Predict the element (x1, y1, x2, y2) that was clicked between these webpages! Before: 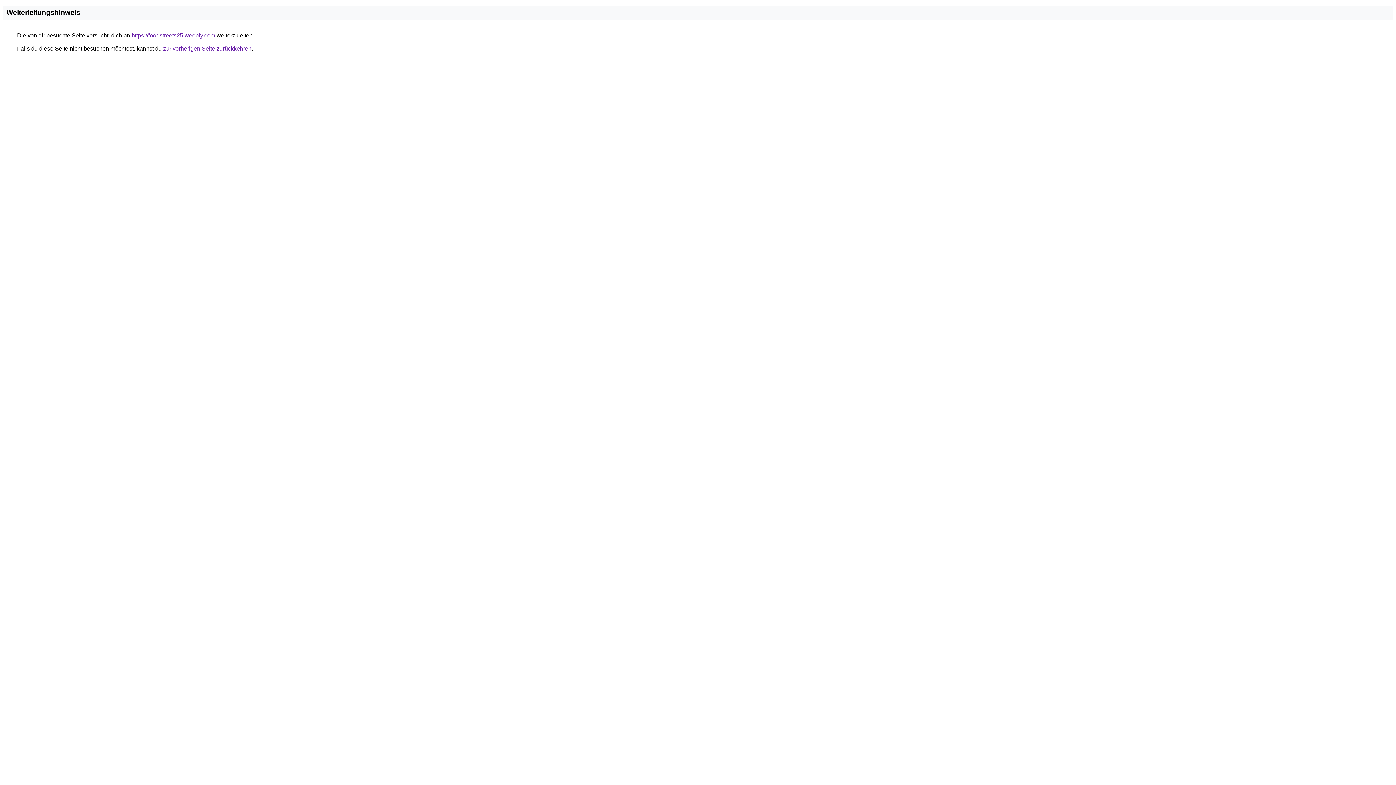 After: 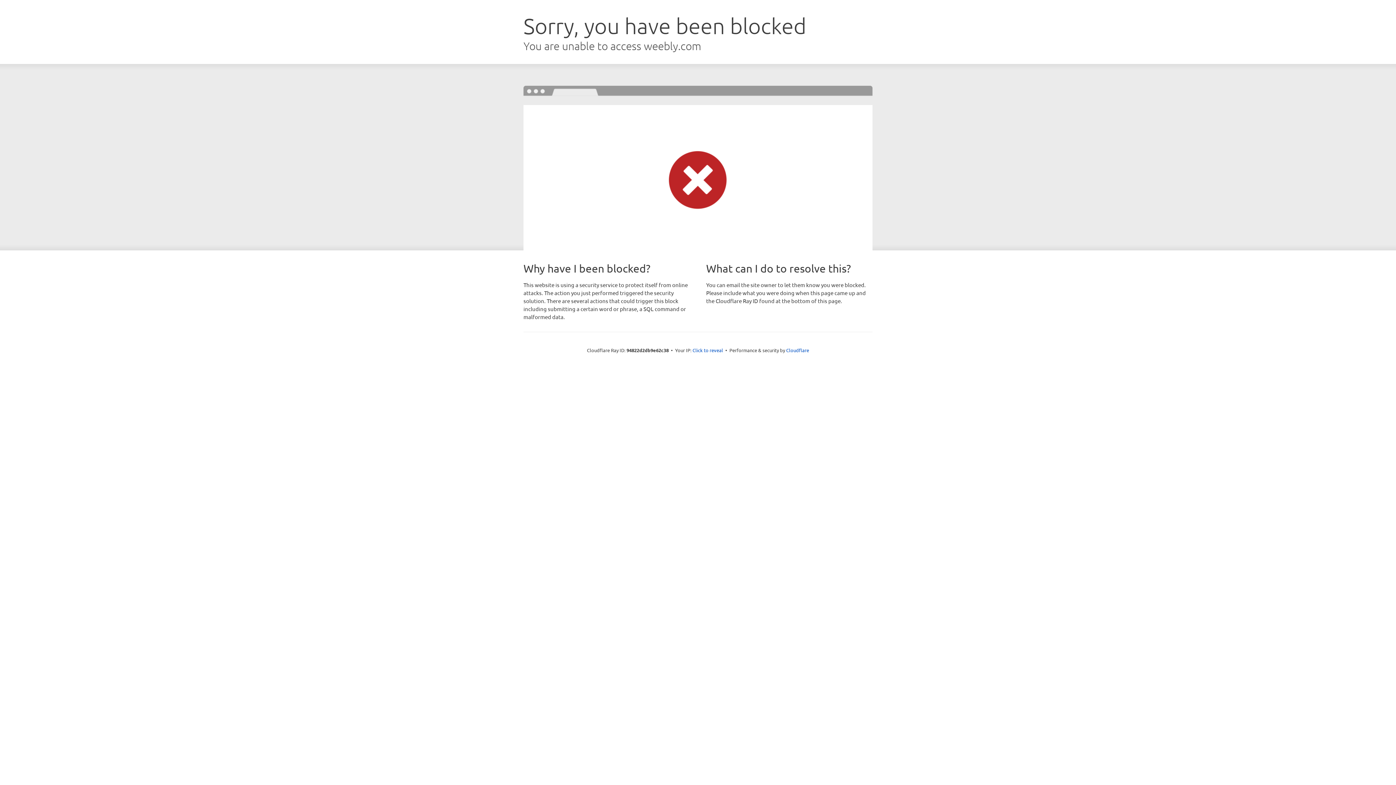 Action: label: https://foodstreets25.weebly.com bbox: (131, 32, 215, 38)